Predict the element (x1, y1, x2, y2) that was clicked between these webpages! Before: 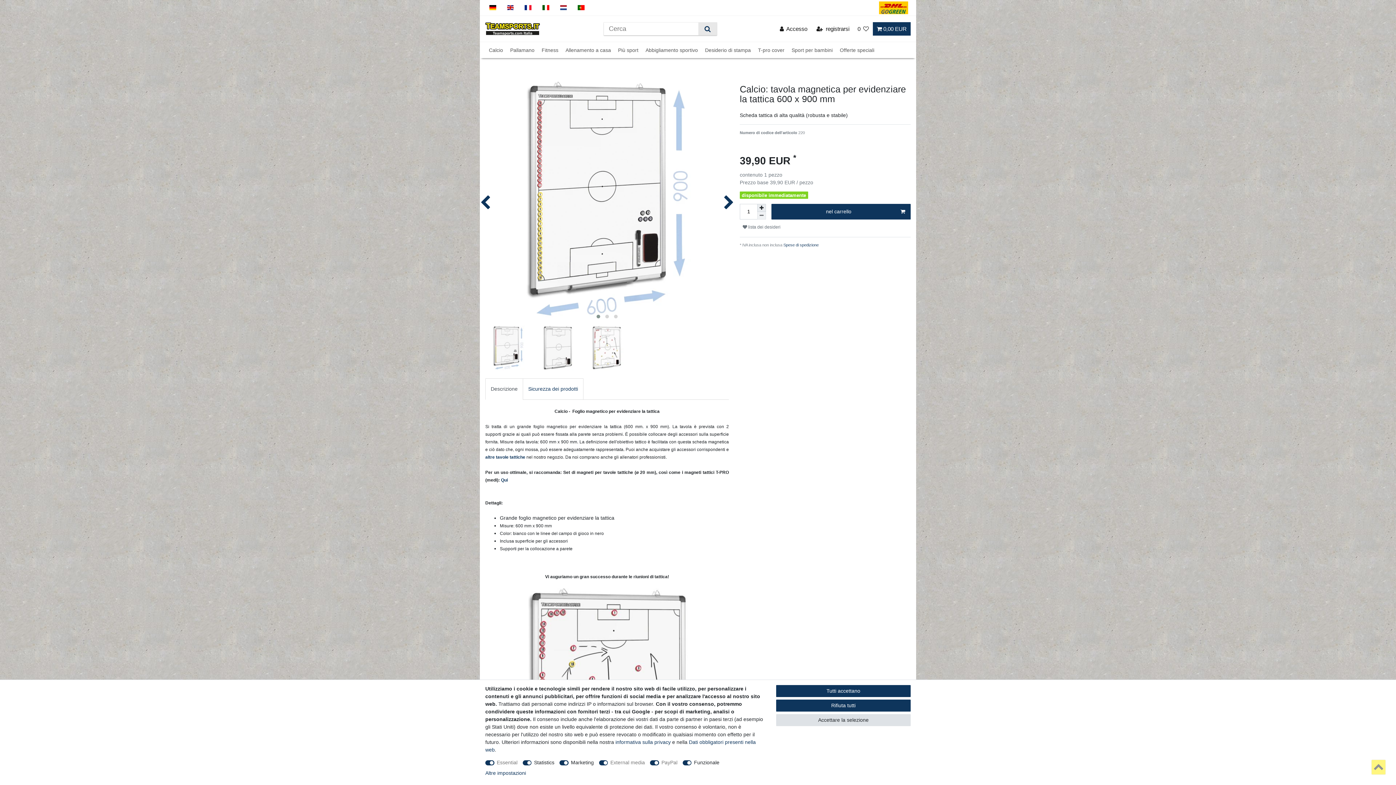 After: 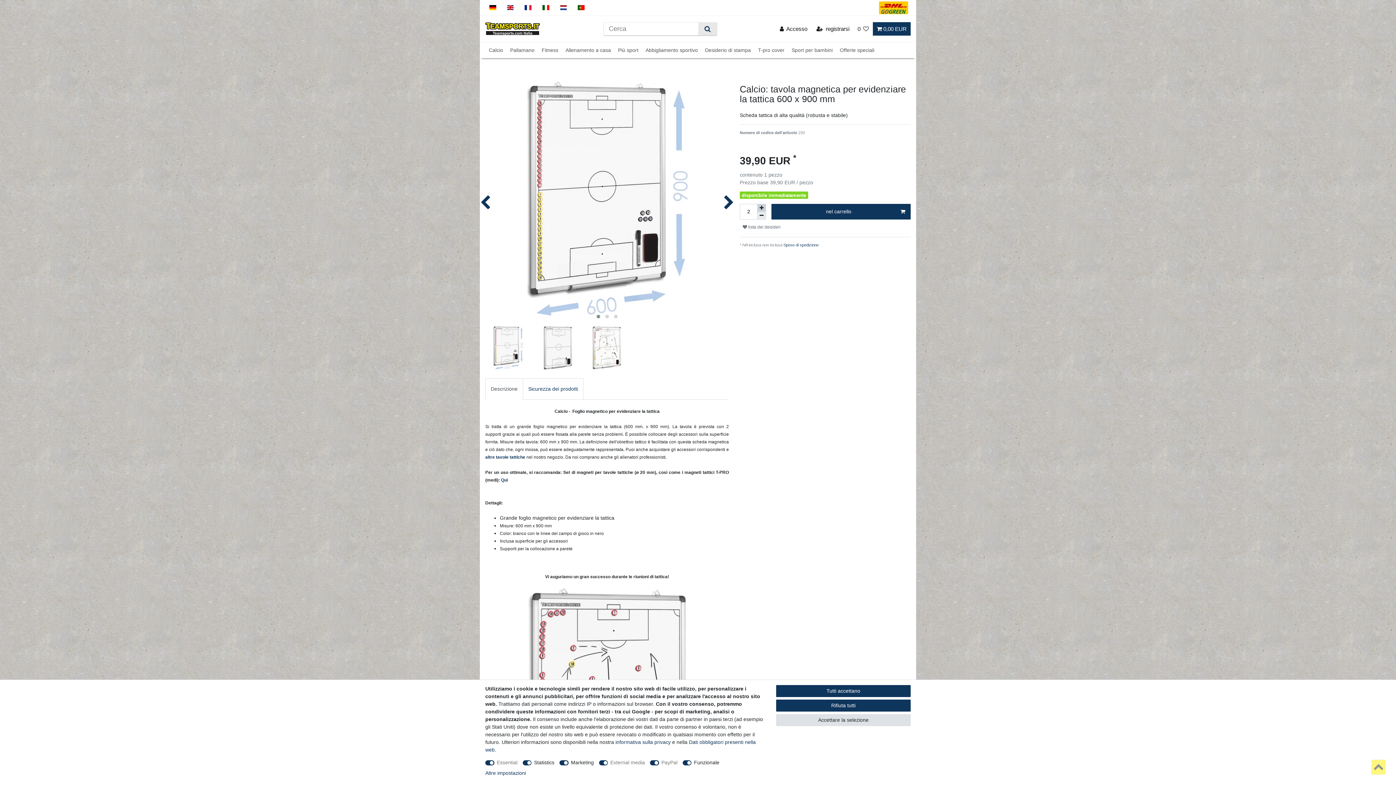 Action: bbox: (757, 204, 766, 212) label: Ceres::Template.itemQuantityInputIncrease